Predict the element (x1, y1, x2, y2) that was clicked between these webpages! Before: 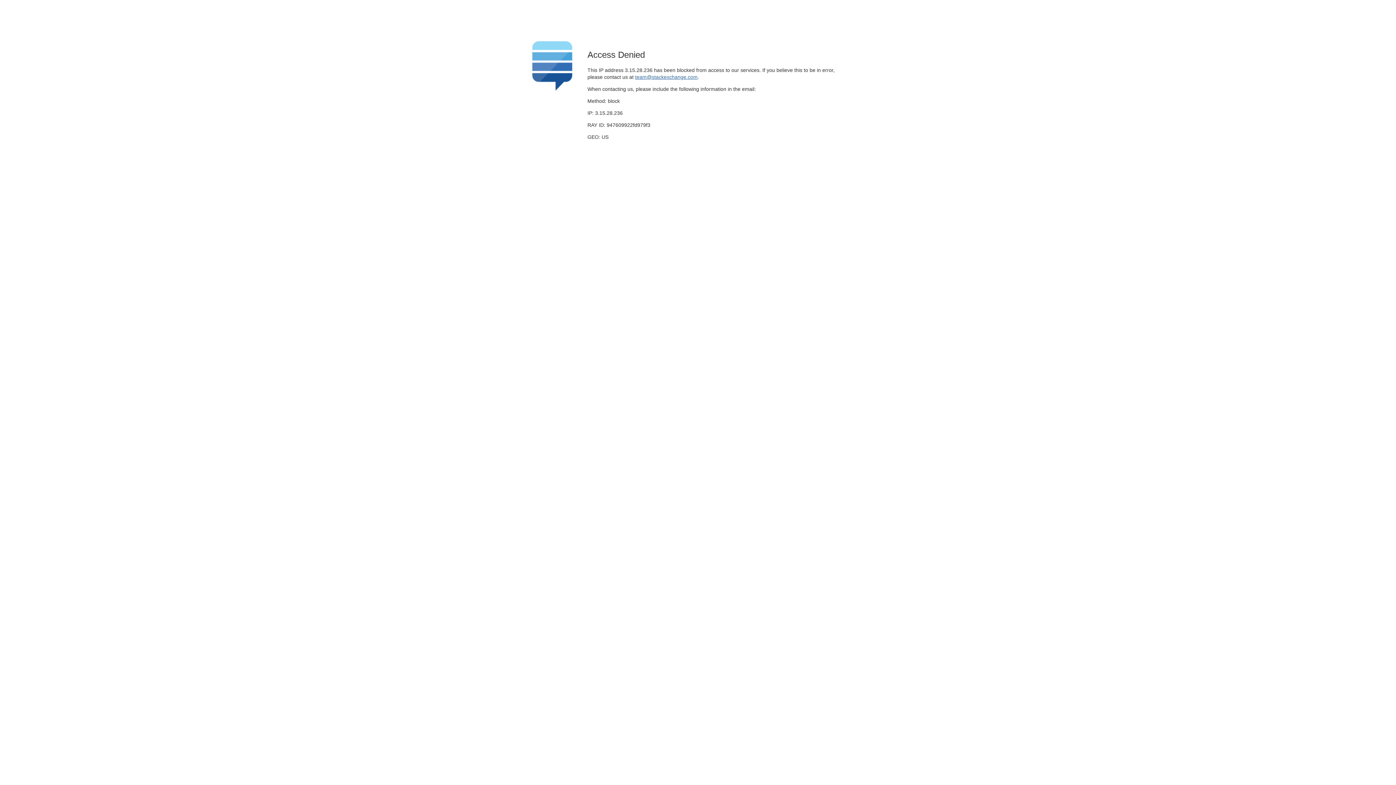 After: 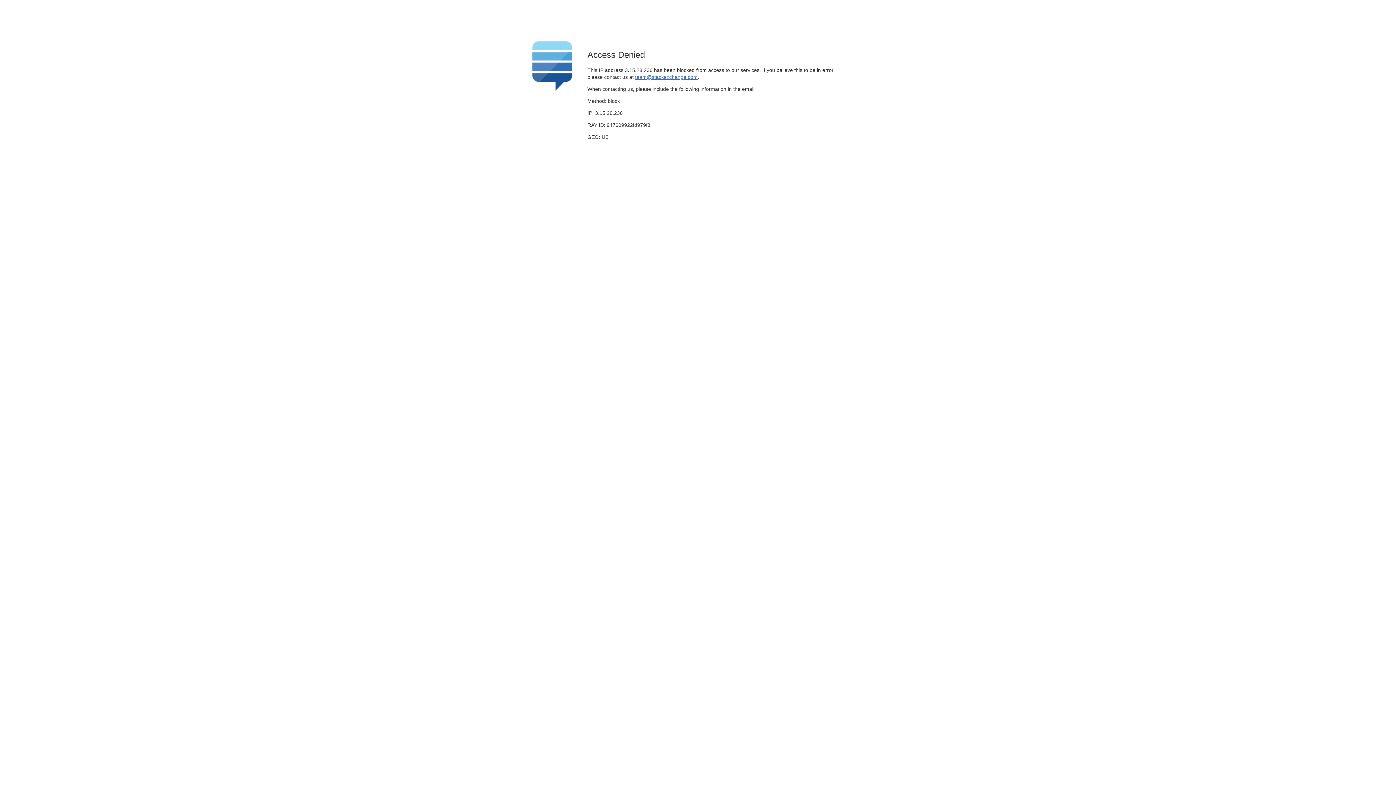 Action: bbox: (635, 74, 697, 79) label: team@stackexchange.com